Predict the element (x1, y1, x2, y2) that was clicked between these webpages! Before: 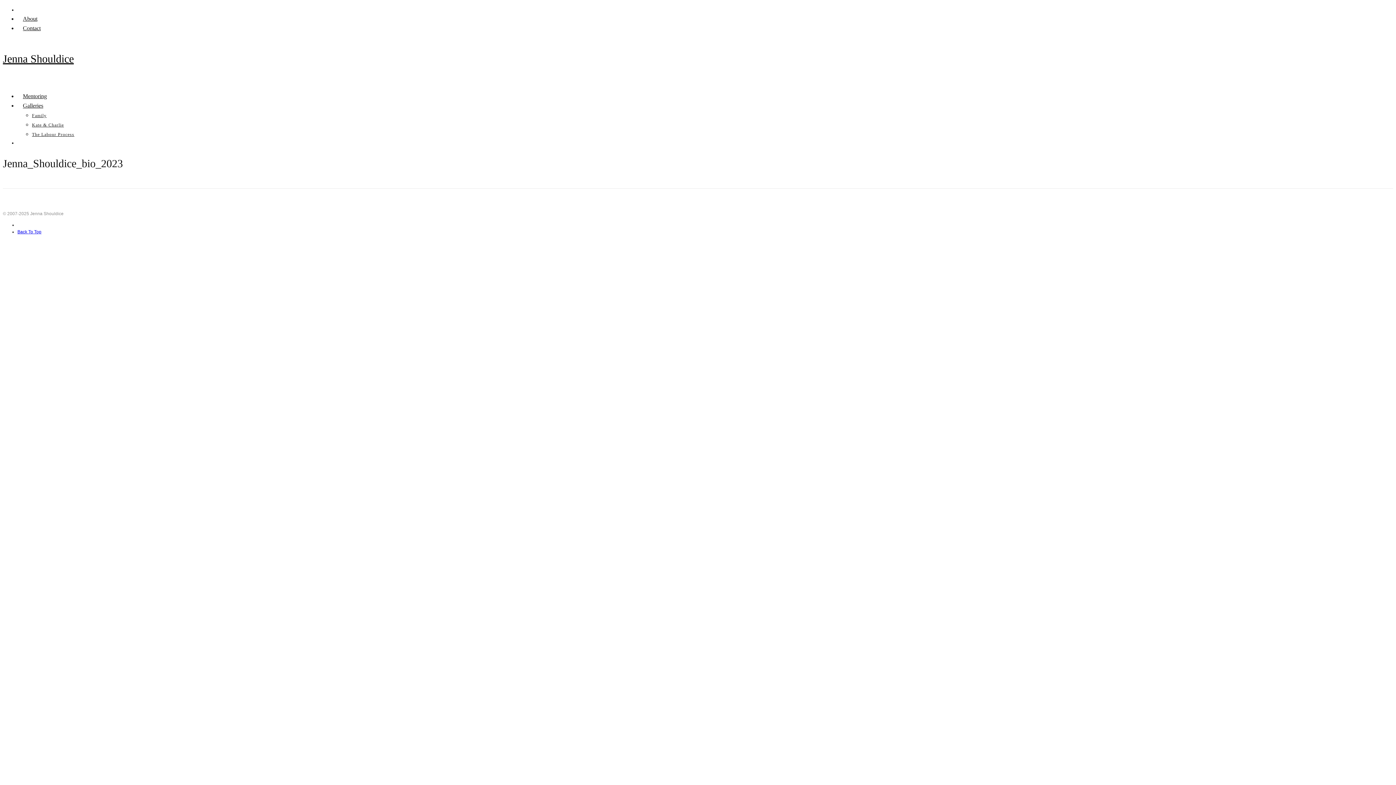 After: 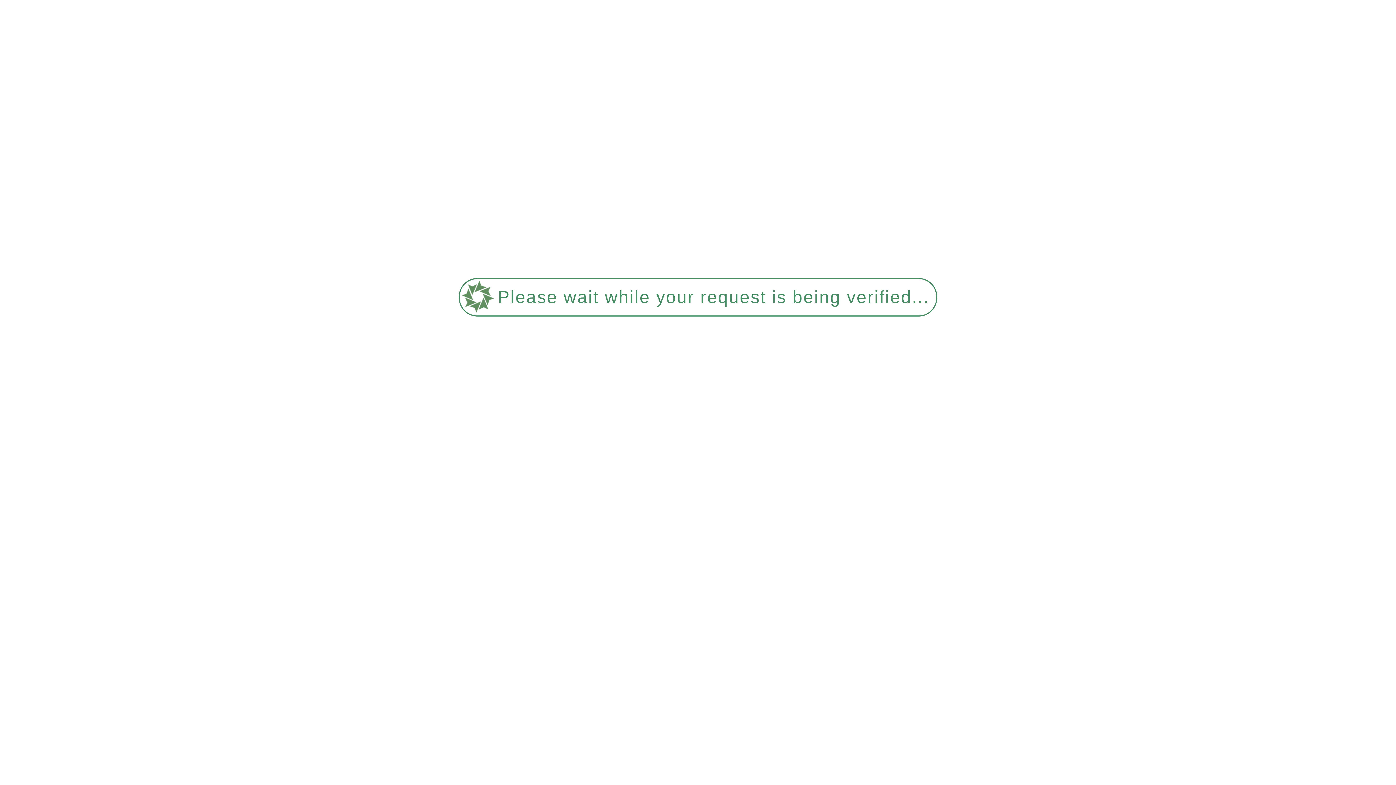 Action: label: Mentoring bbox: (17, 87, 52, 104)